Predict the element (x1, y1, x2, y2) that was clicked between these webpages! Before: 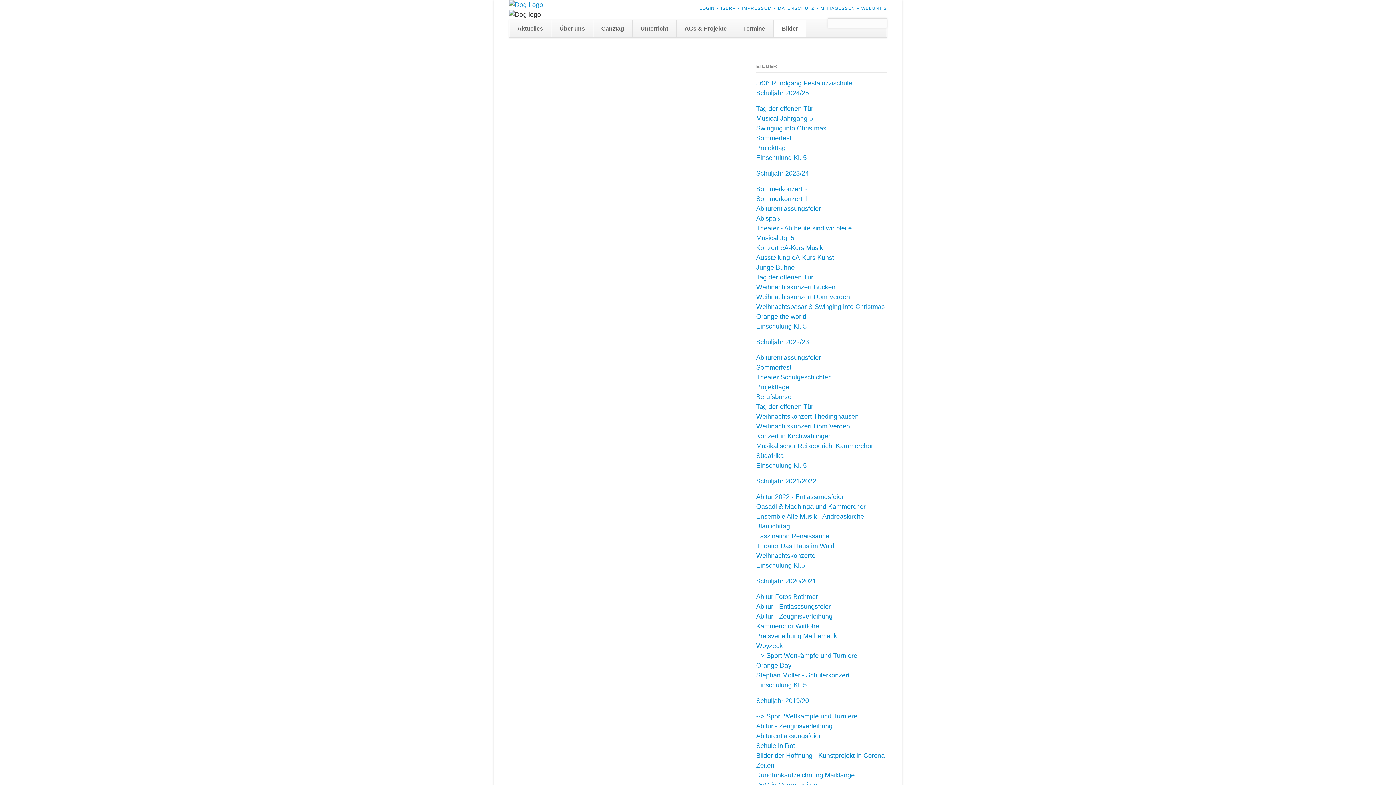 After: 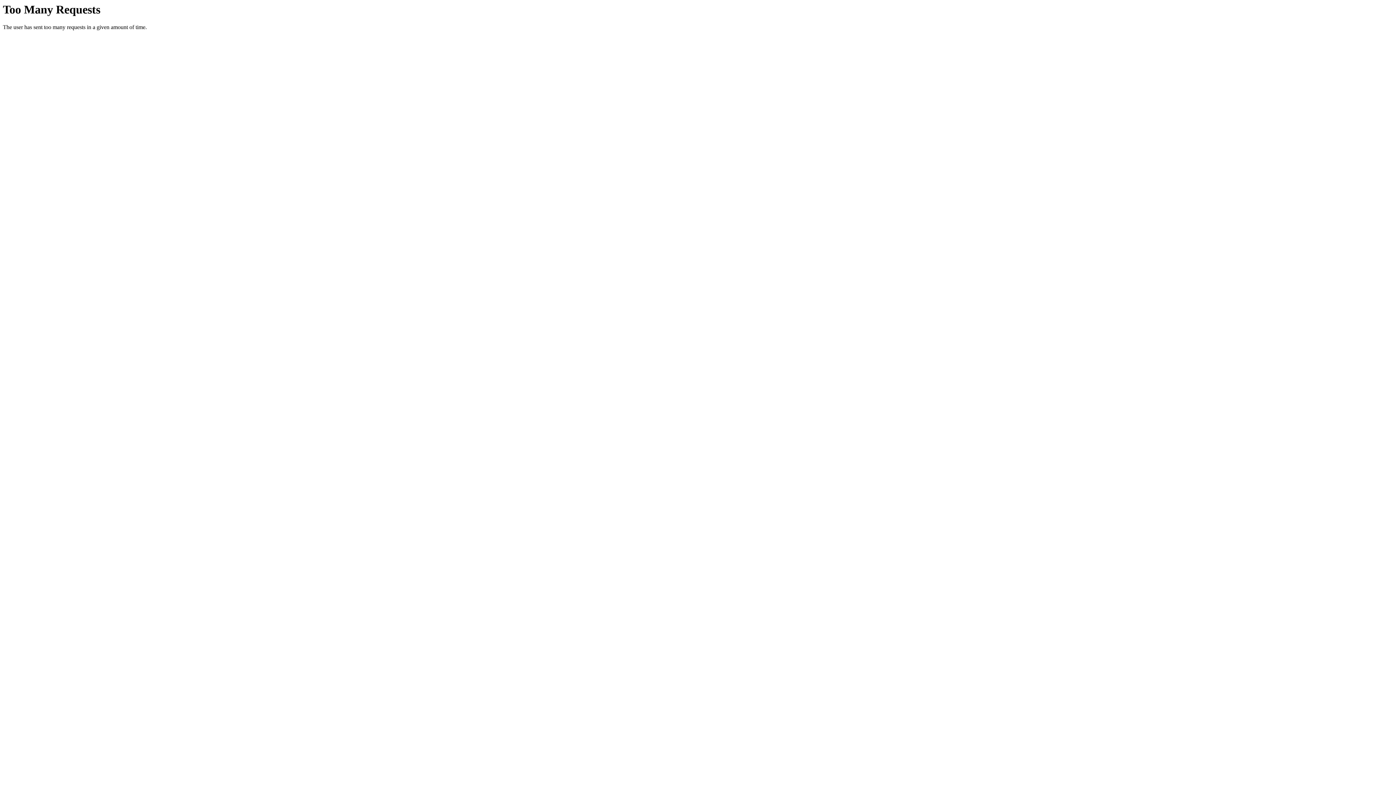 Action: bbox: (756, 477, 816, 485) label: Schuljahr 2021/2022